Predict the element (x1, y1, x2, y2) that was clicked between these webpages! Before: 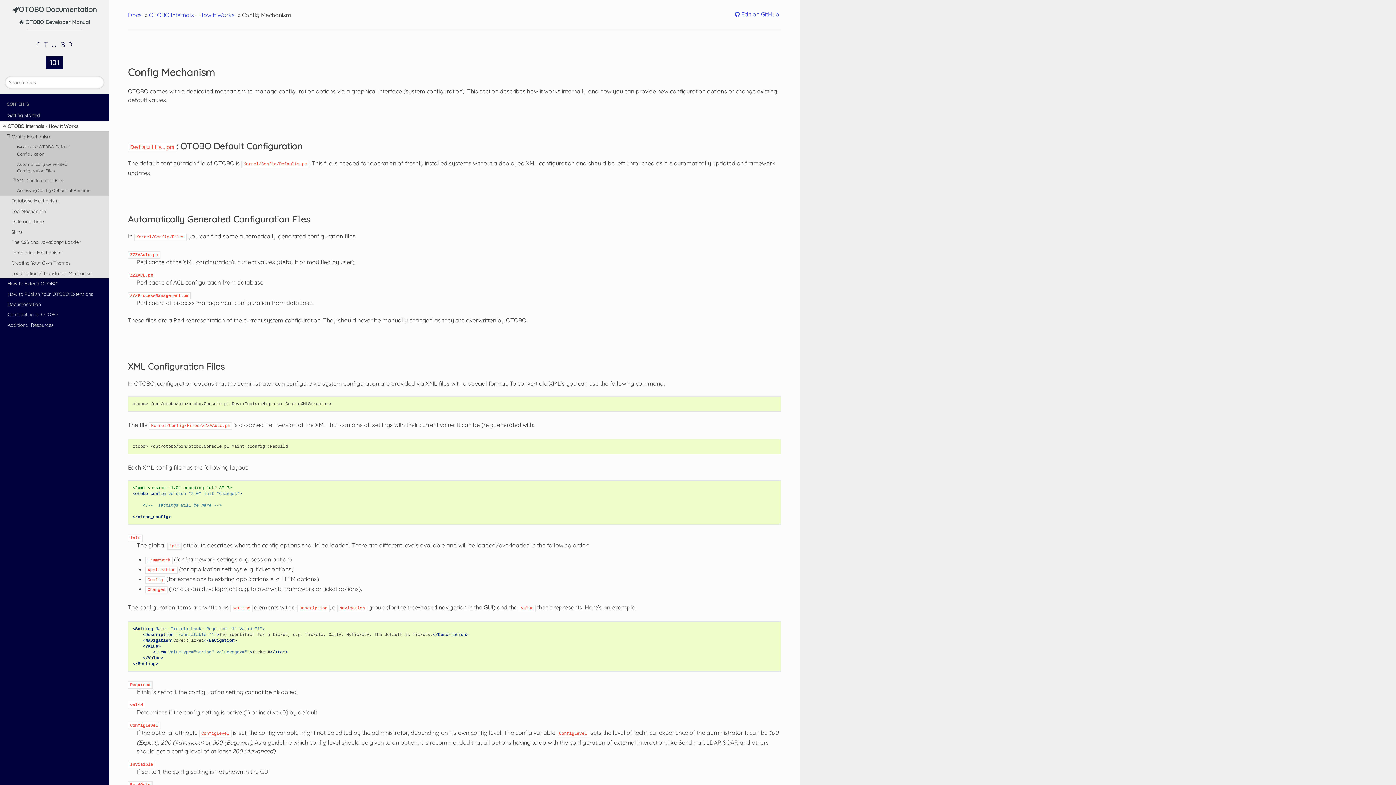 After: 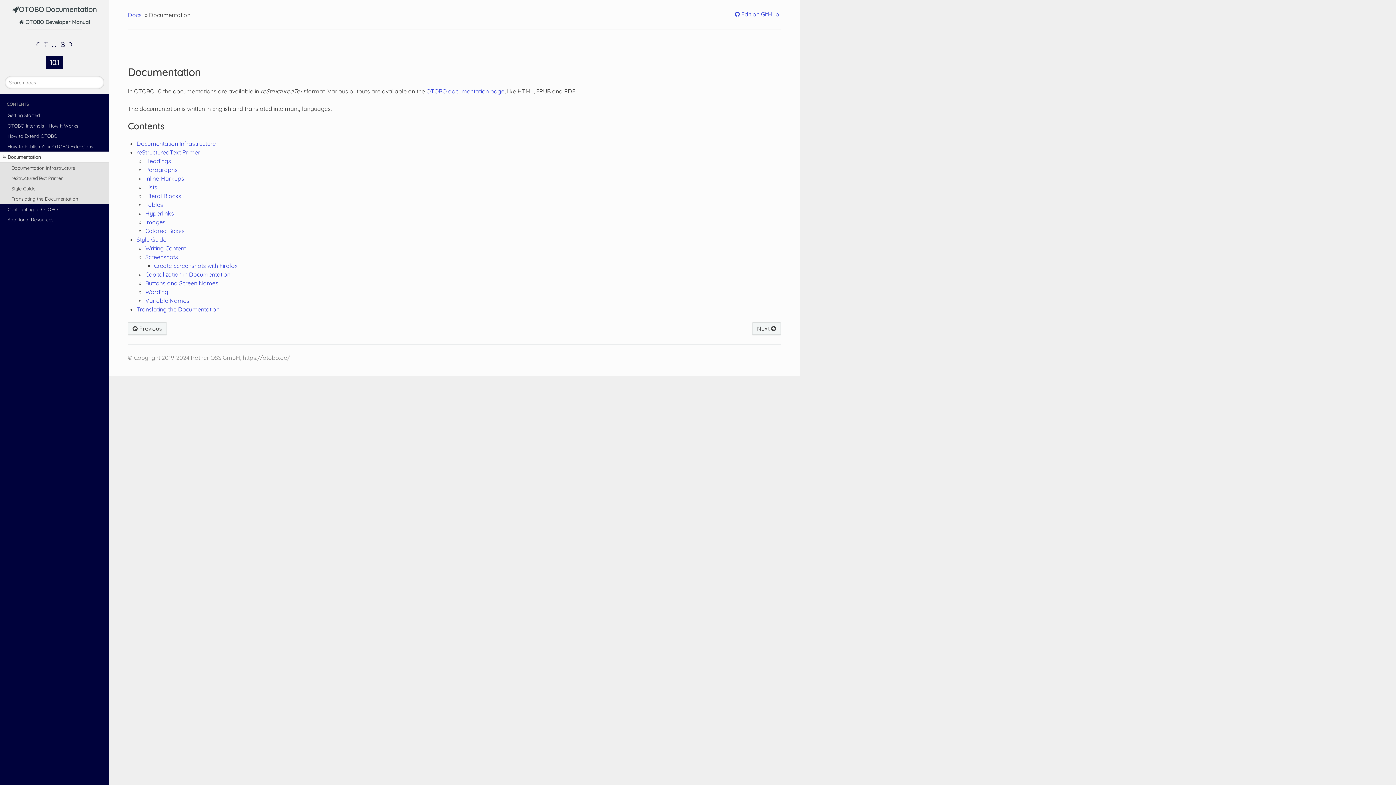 Action: bbox: (0, 299, 109, 309) label: Documentation